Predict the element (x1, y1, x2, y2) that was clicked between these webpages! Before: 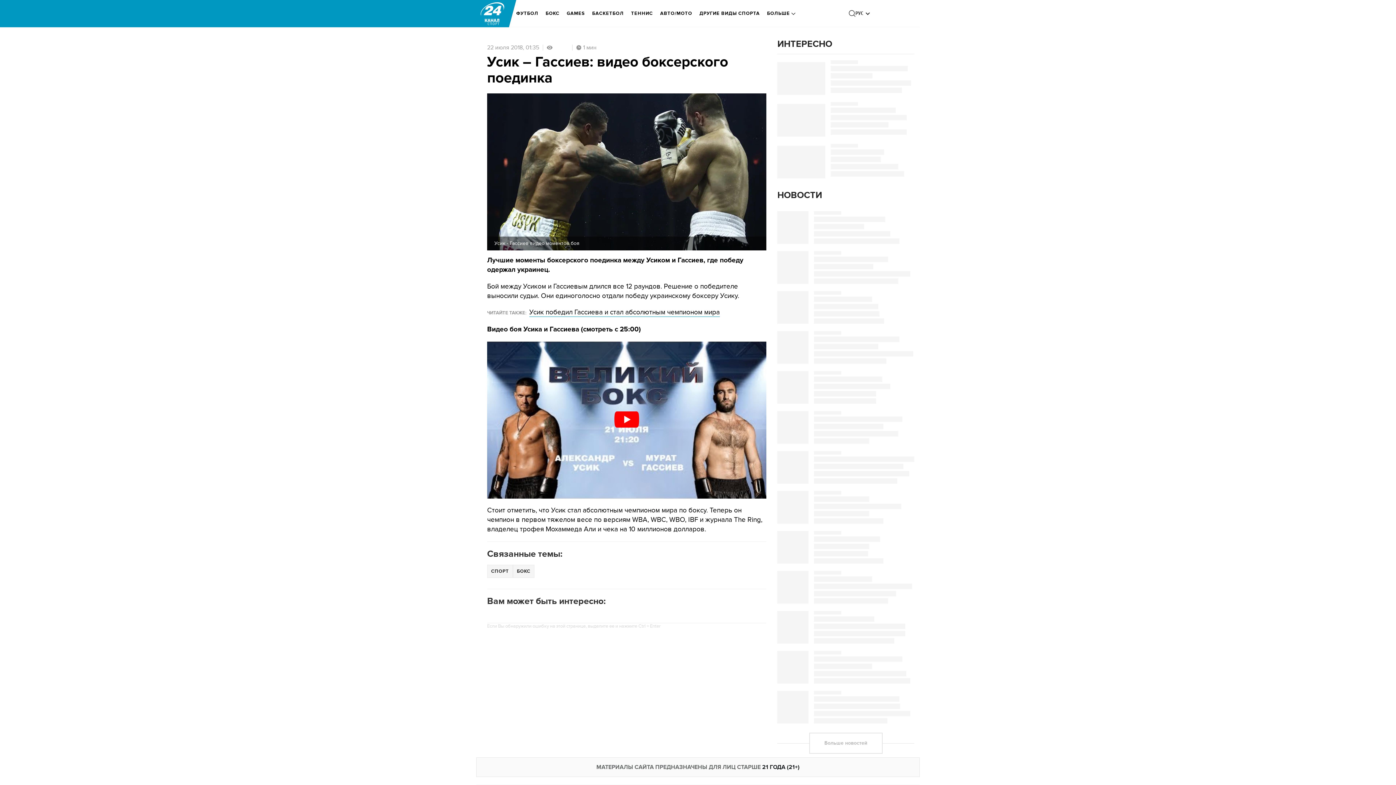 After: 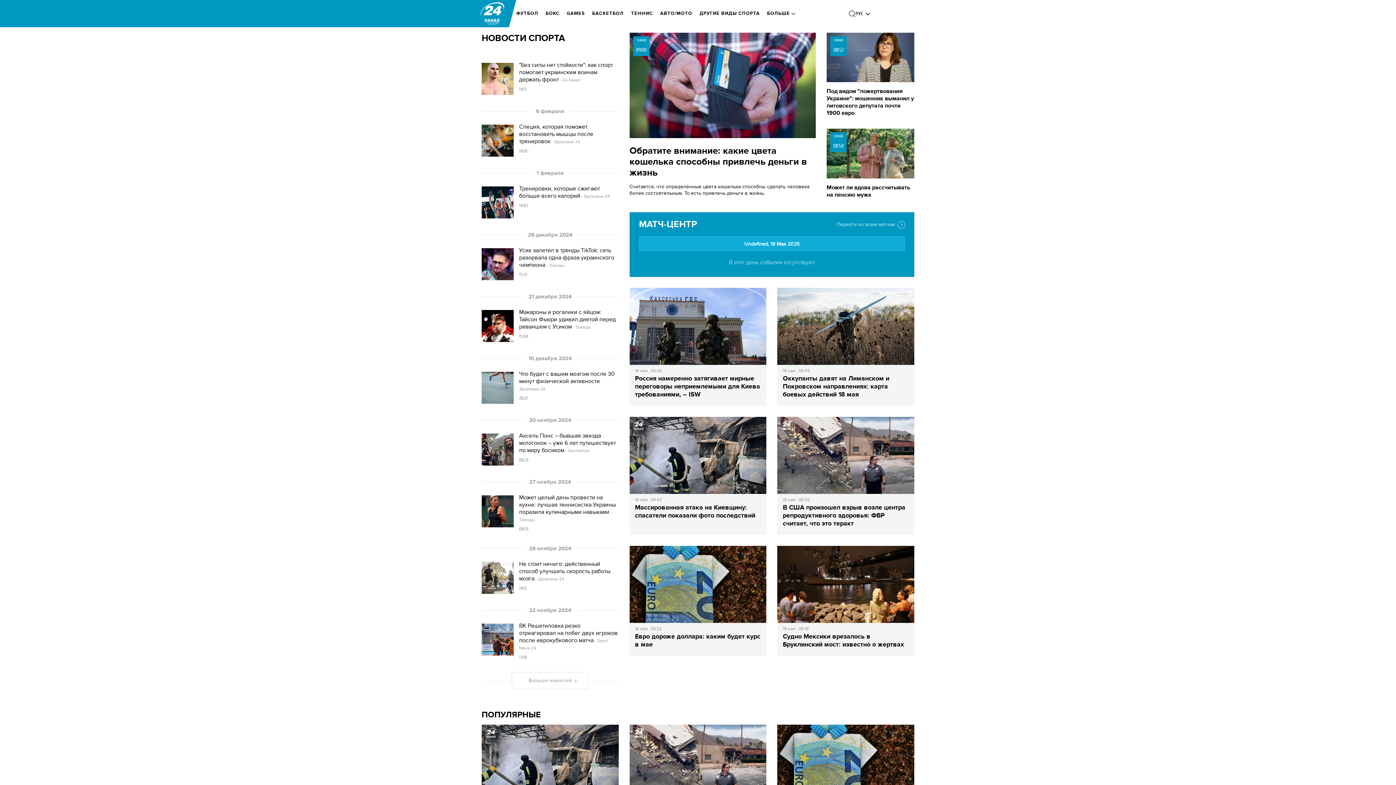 Action: label: logo bbox: (480, 2, 504, 25)